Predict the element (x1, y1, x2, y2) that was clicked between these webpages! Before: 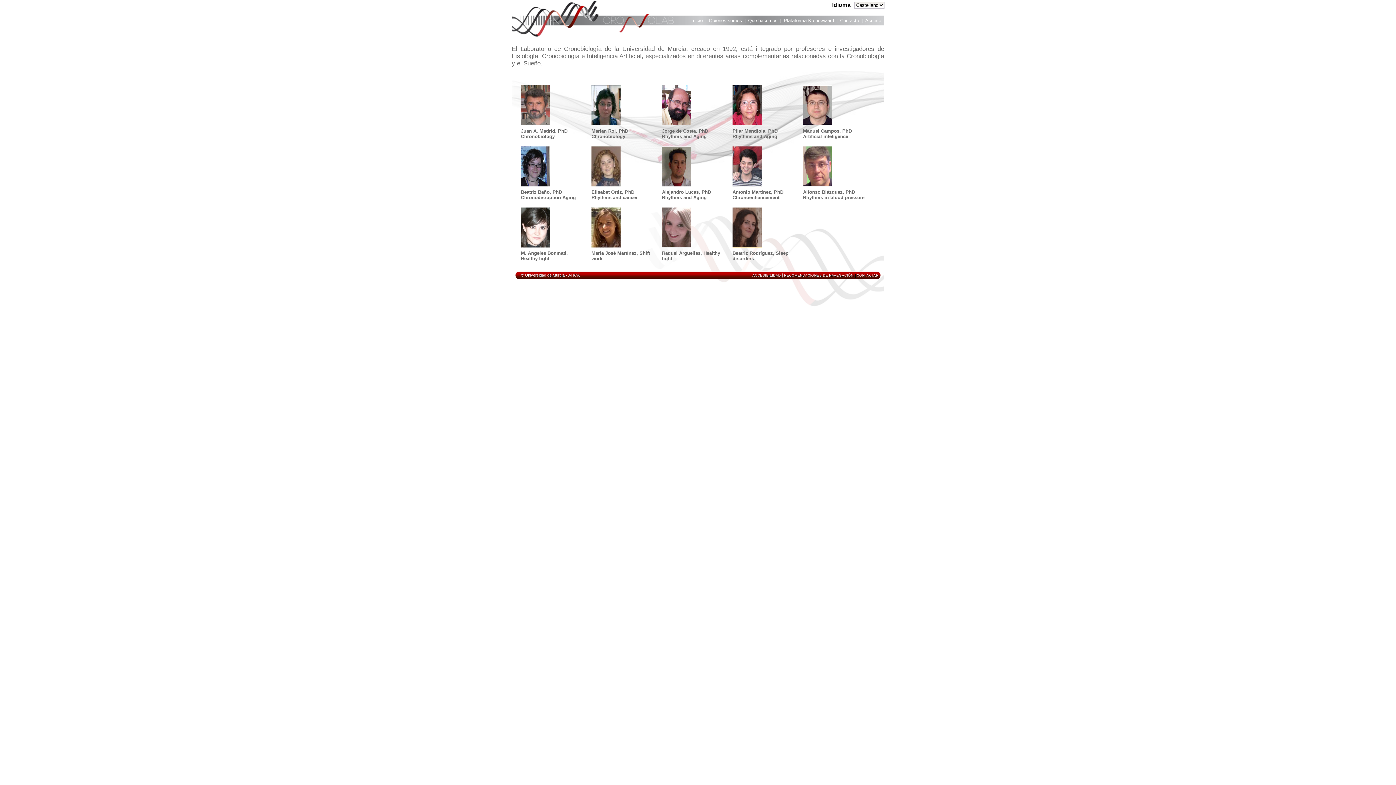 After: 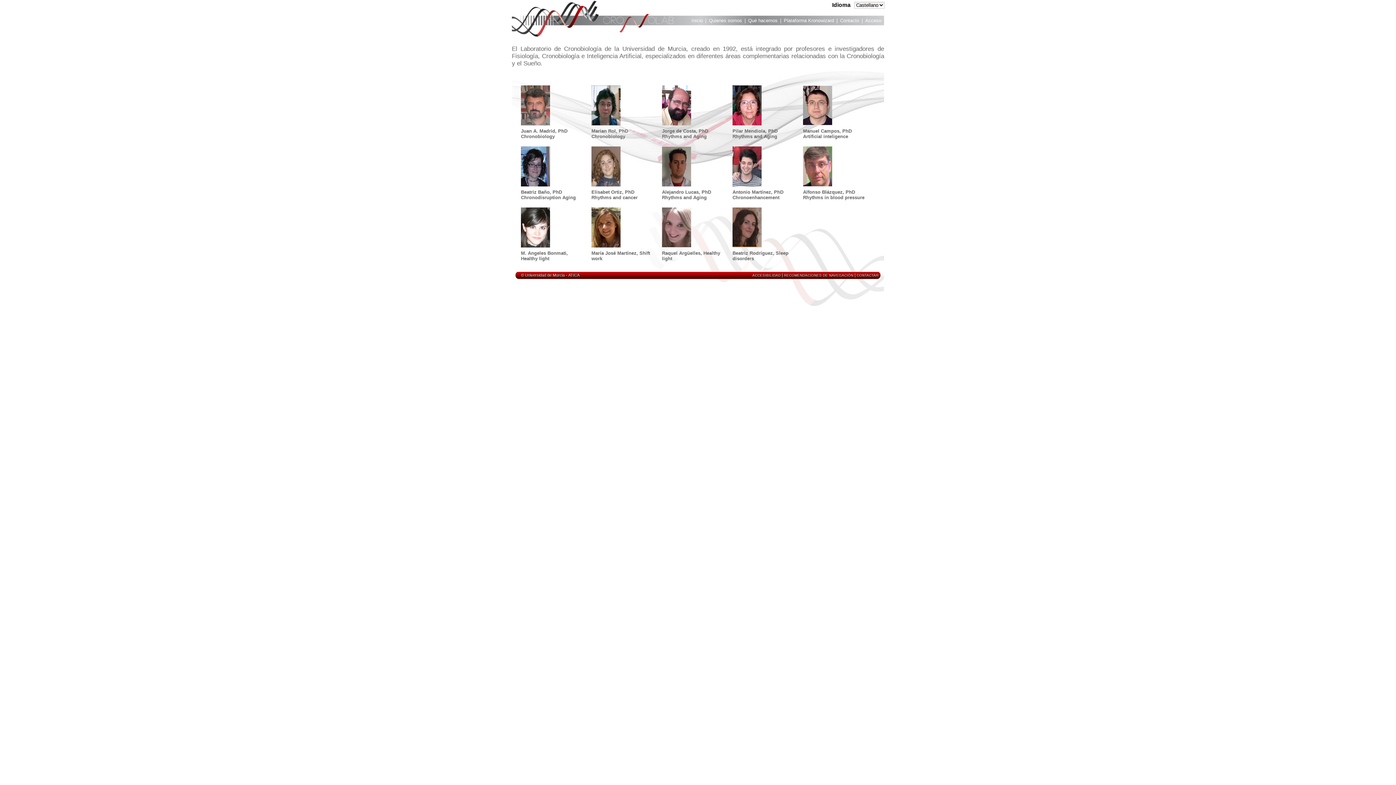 Action: bbox: (521, 273, 565, 277) label: © Universidad de Murcia 